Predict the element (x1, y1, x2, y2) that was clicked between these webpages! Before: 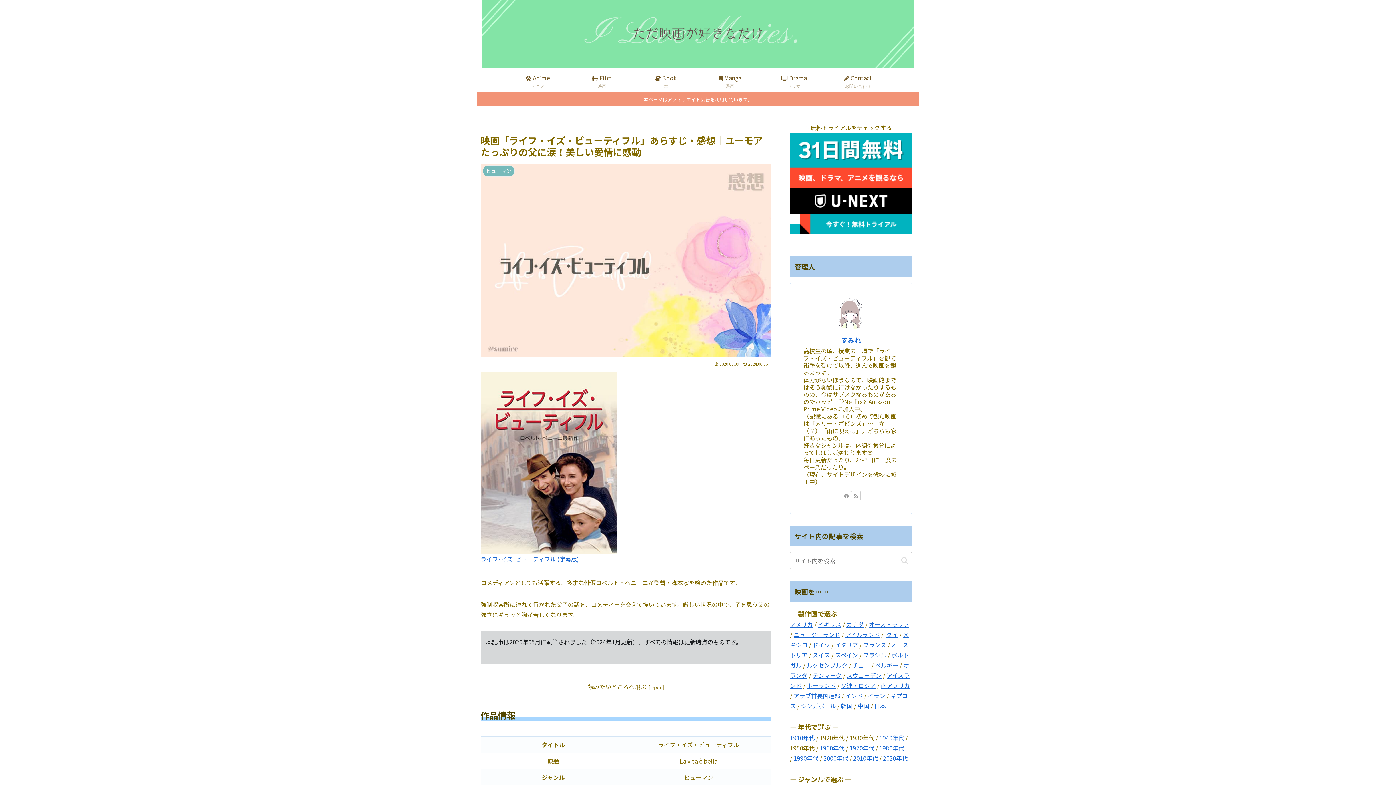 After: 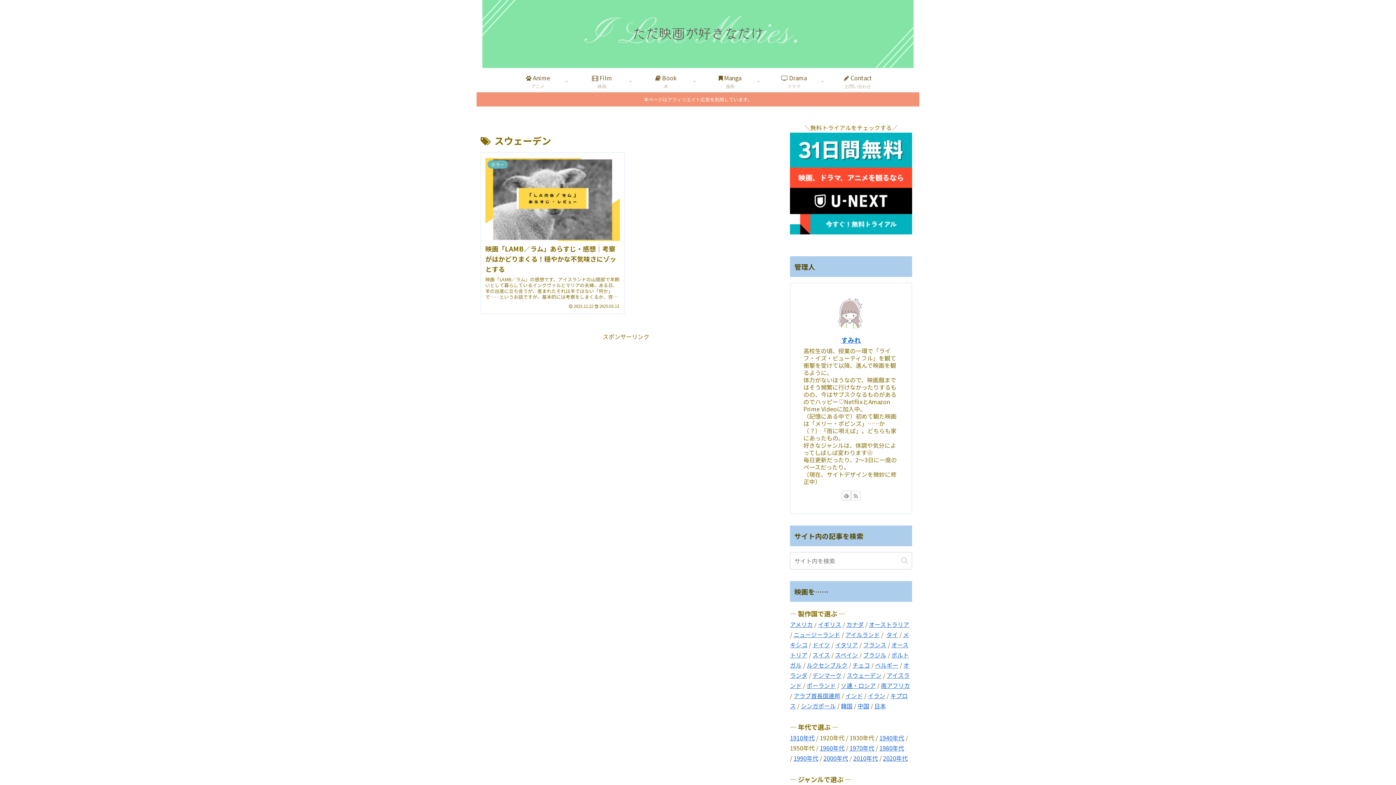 Action: label: スウェーデン bbox: (846, 671, 881, 679)